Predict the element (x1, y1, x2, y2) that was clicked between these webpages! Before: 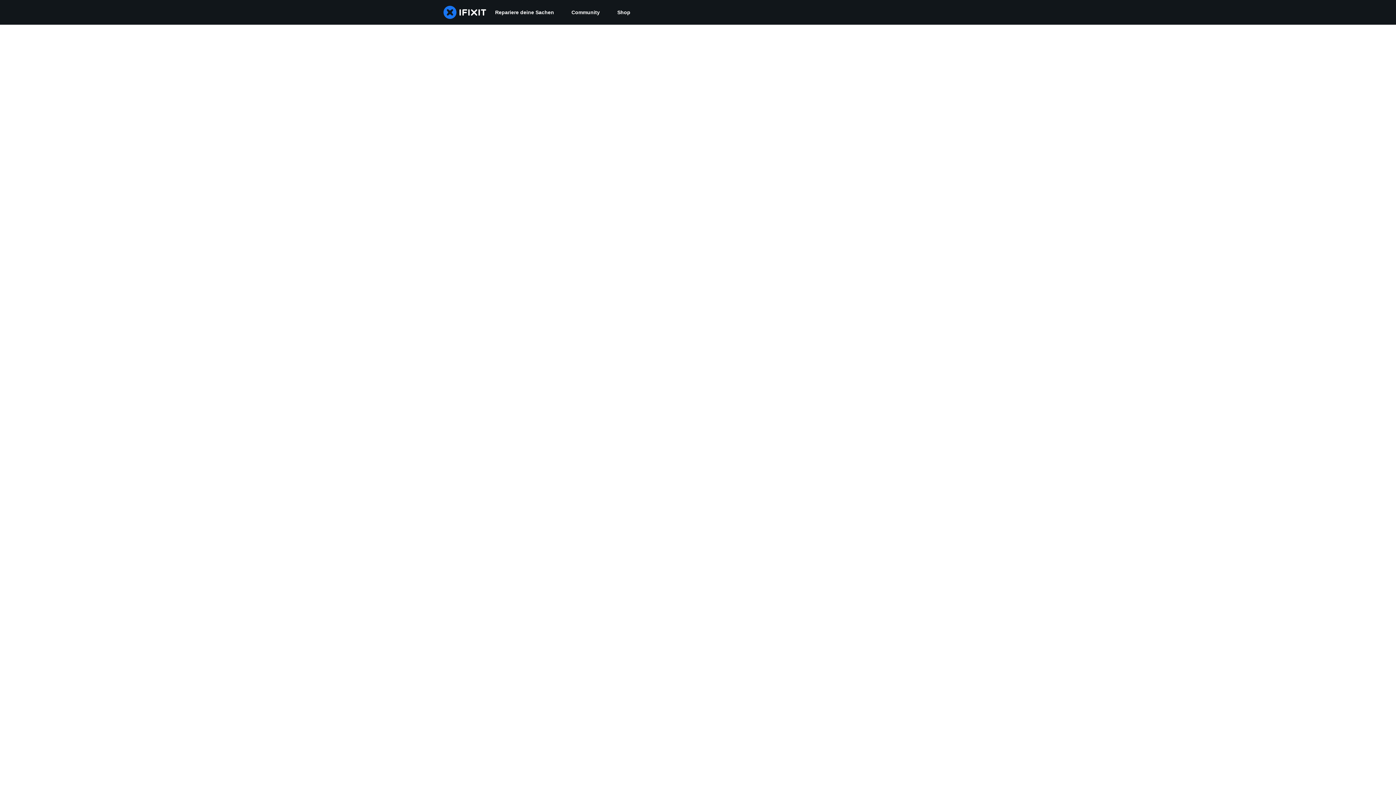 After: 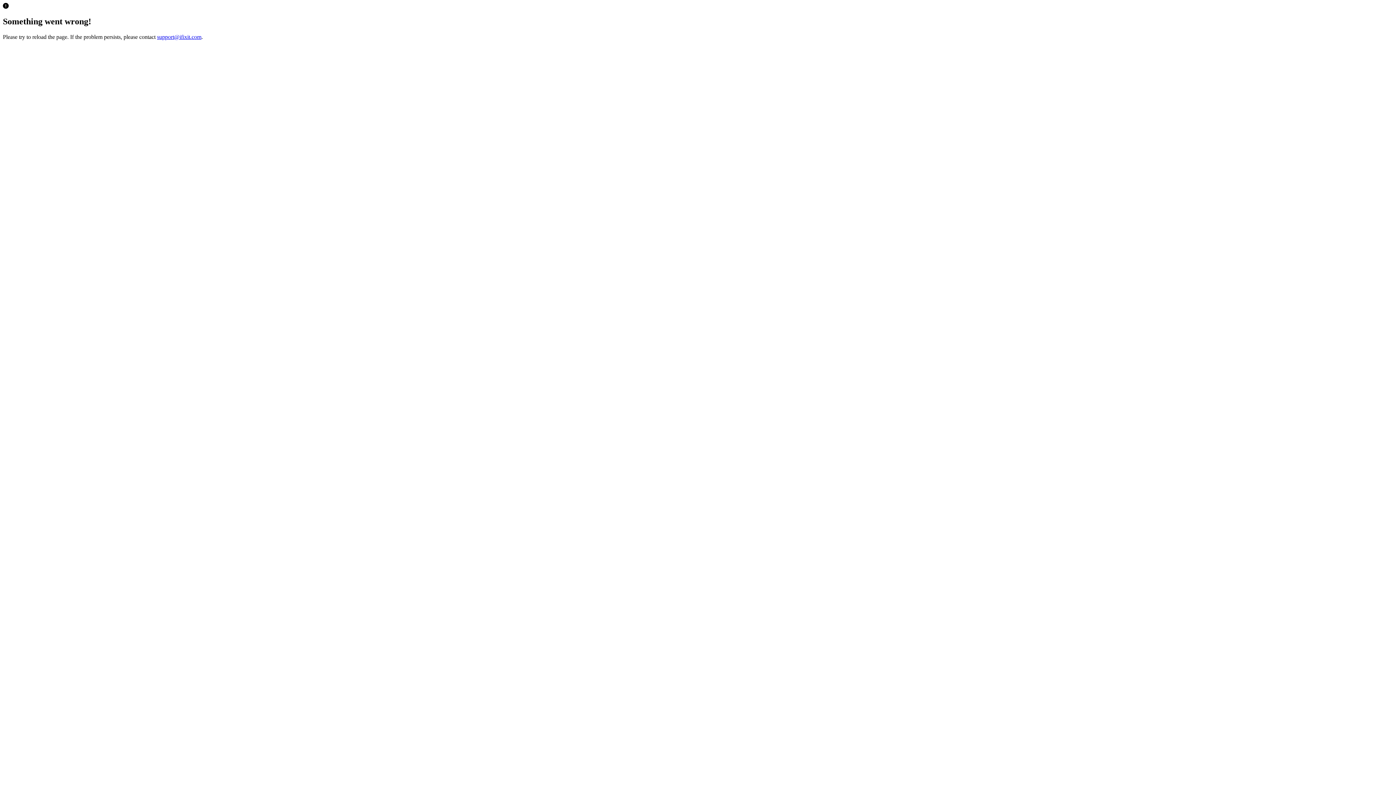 Action: bbox: (608, 0, 639, 24) label: Shop